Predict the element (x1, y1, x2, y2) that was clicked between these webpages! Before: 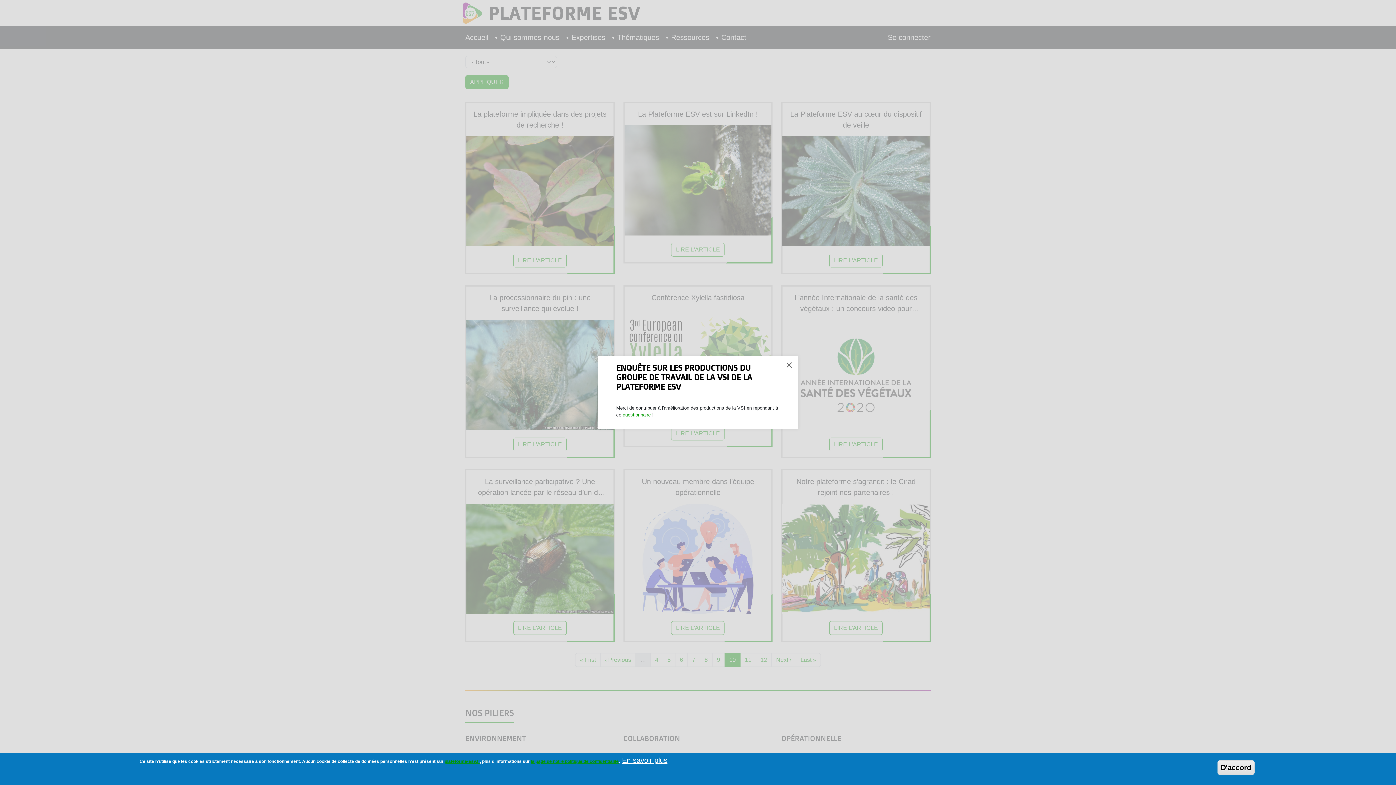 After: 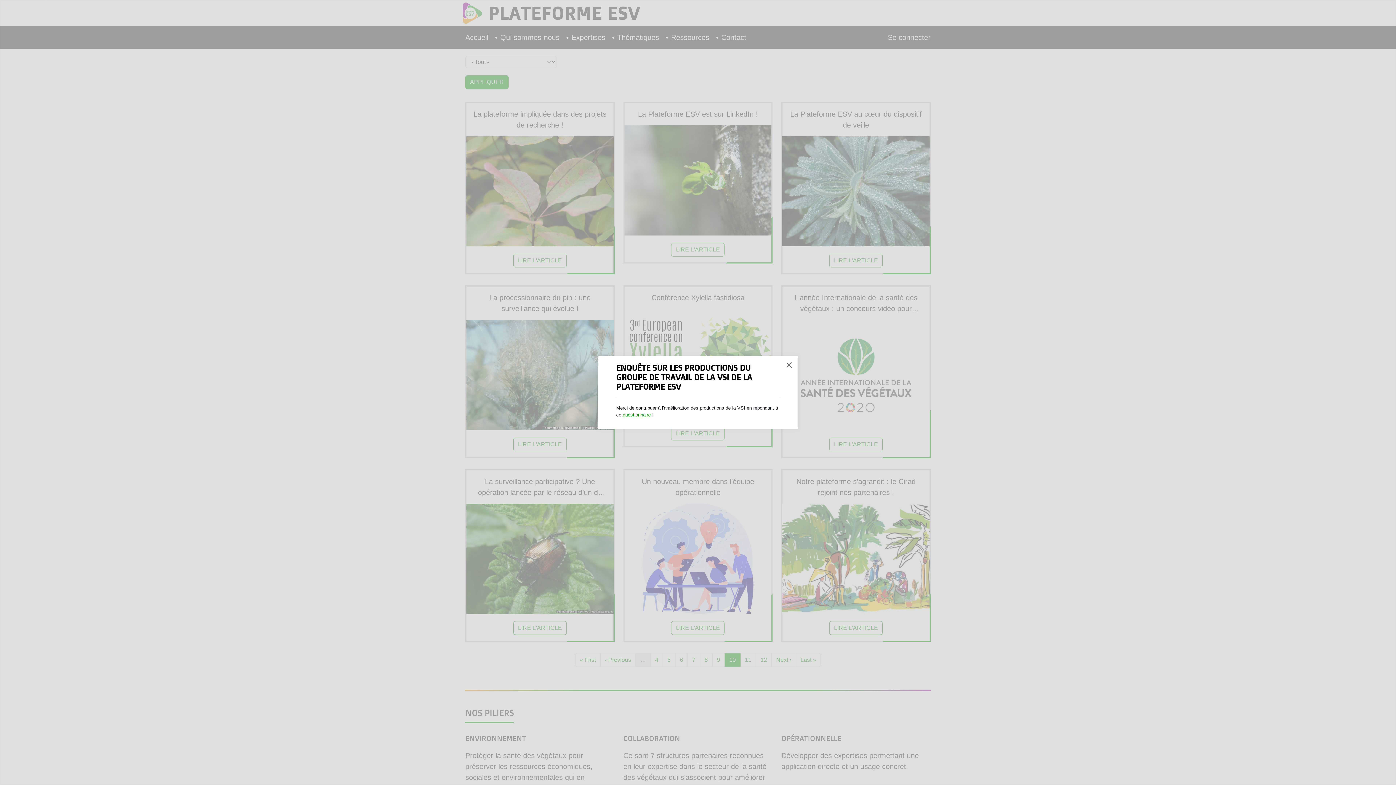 Action: bbox: (1217, 760, 1254, 775) label: D'accord